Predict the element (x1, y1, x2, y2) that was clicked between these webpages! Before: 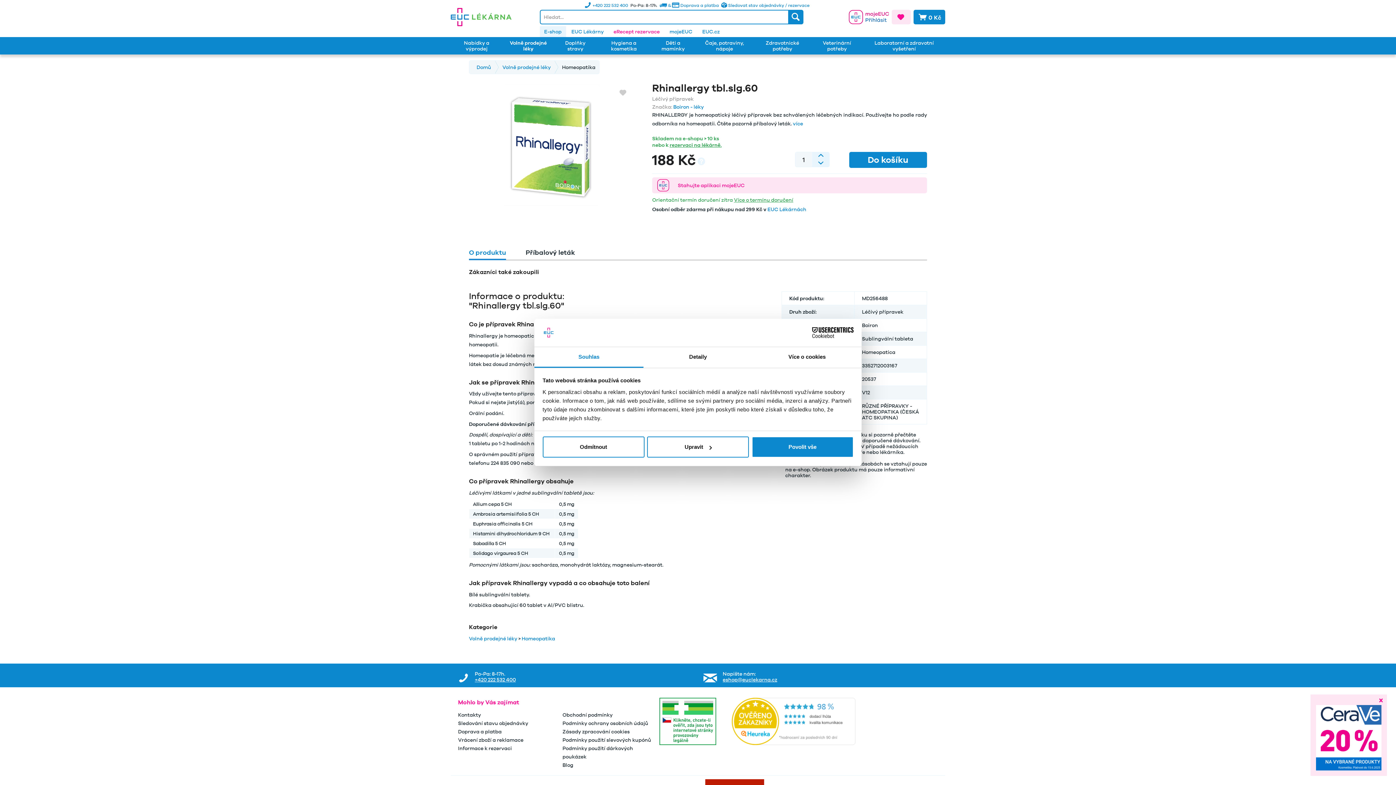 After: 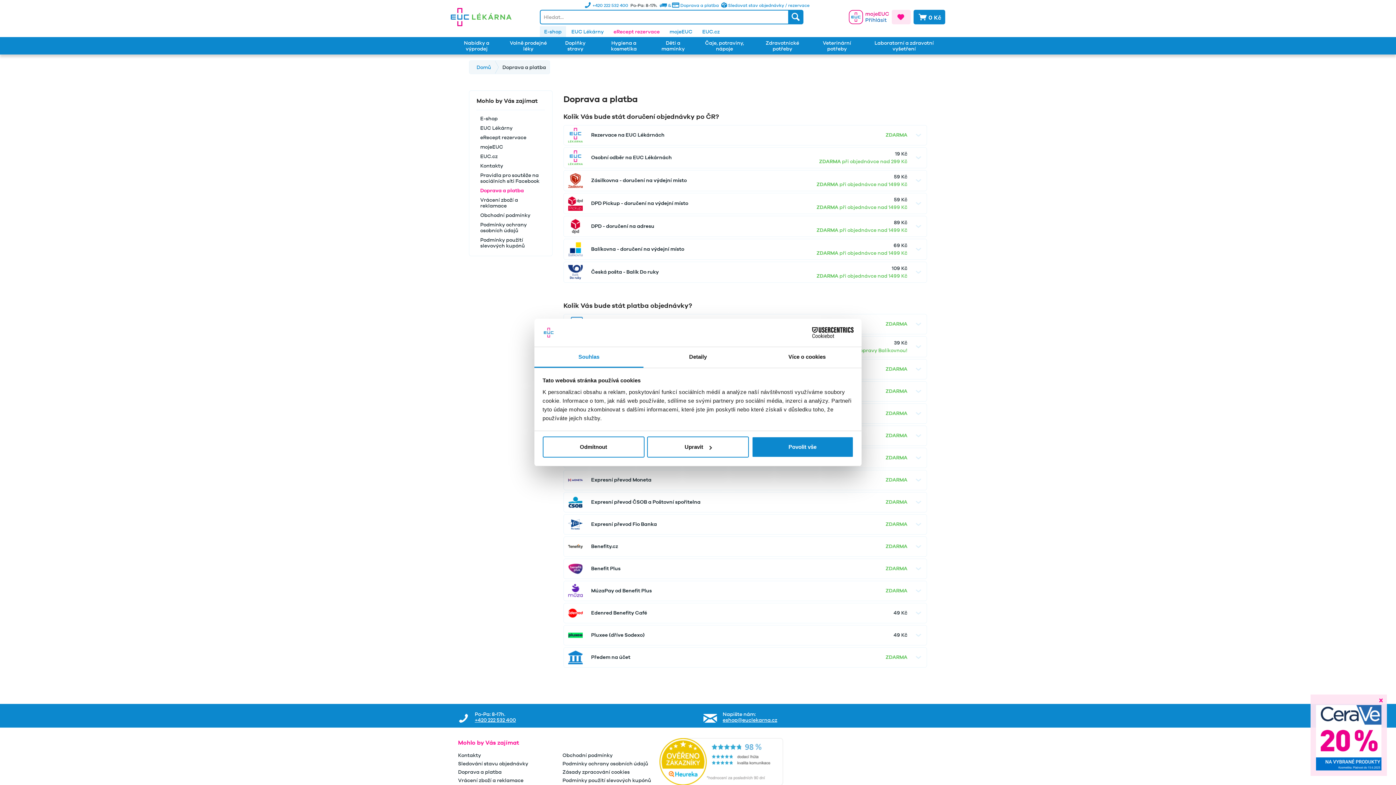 Action: label: Doprava a platba bbox: (458, 727, 551, 736)